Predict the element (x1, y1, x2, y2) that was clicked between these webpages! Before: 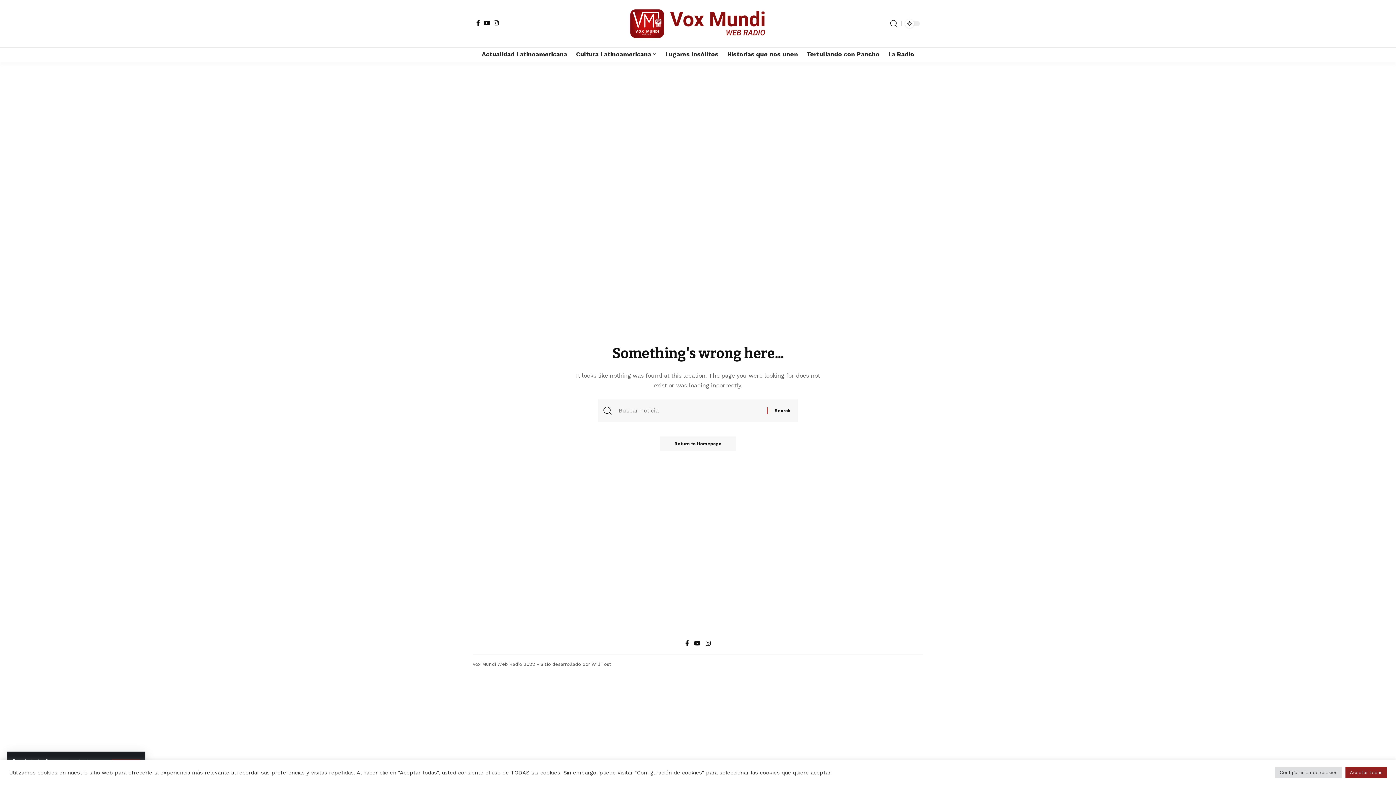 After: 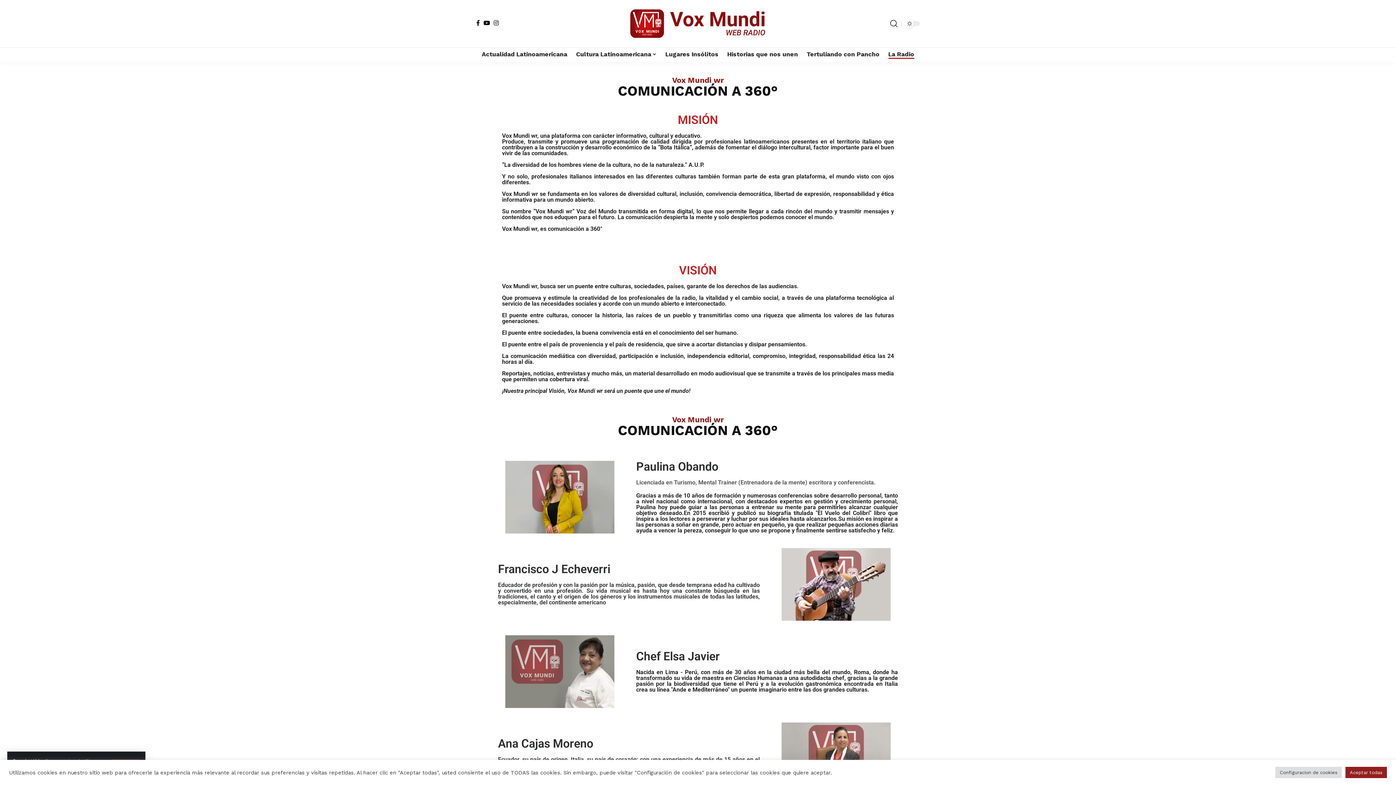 Action: bbox: (884, 47, 918, 61) label: La Radio